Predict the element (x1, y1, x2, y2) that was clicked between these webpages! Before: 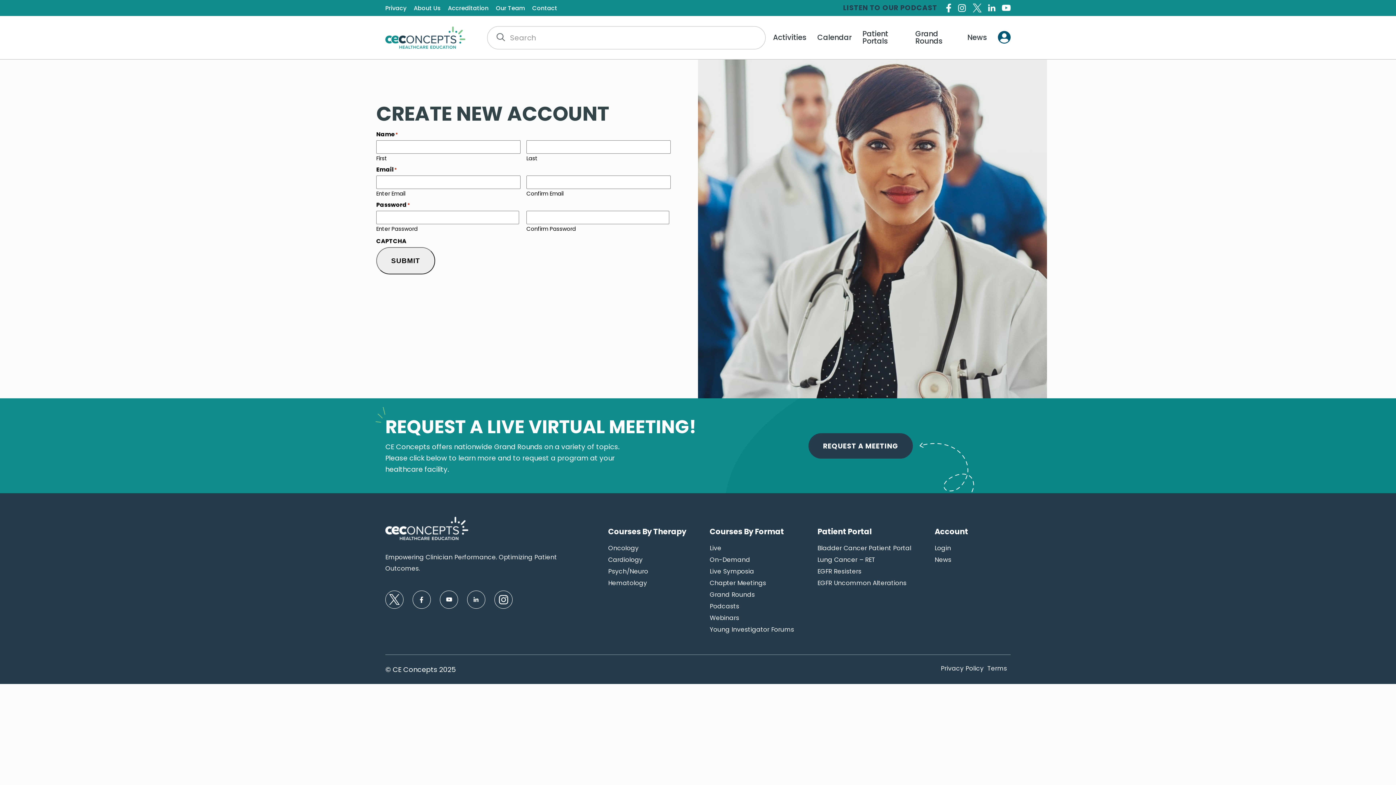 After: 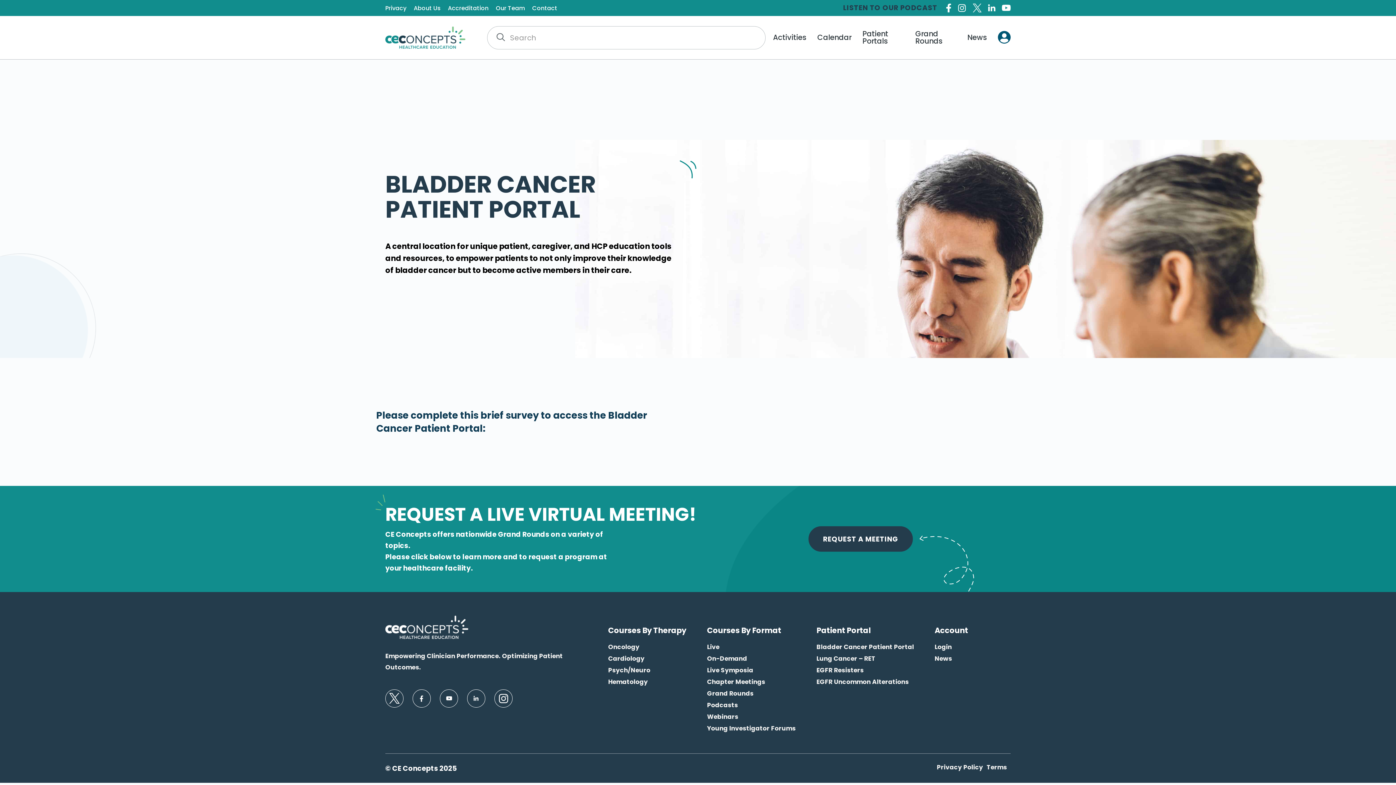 Action: bbox: (817, 543, 911, 553) label: Bladder Cancer Patient Portal